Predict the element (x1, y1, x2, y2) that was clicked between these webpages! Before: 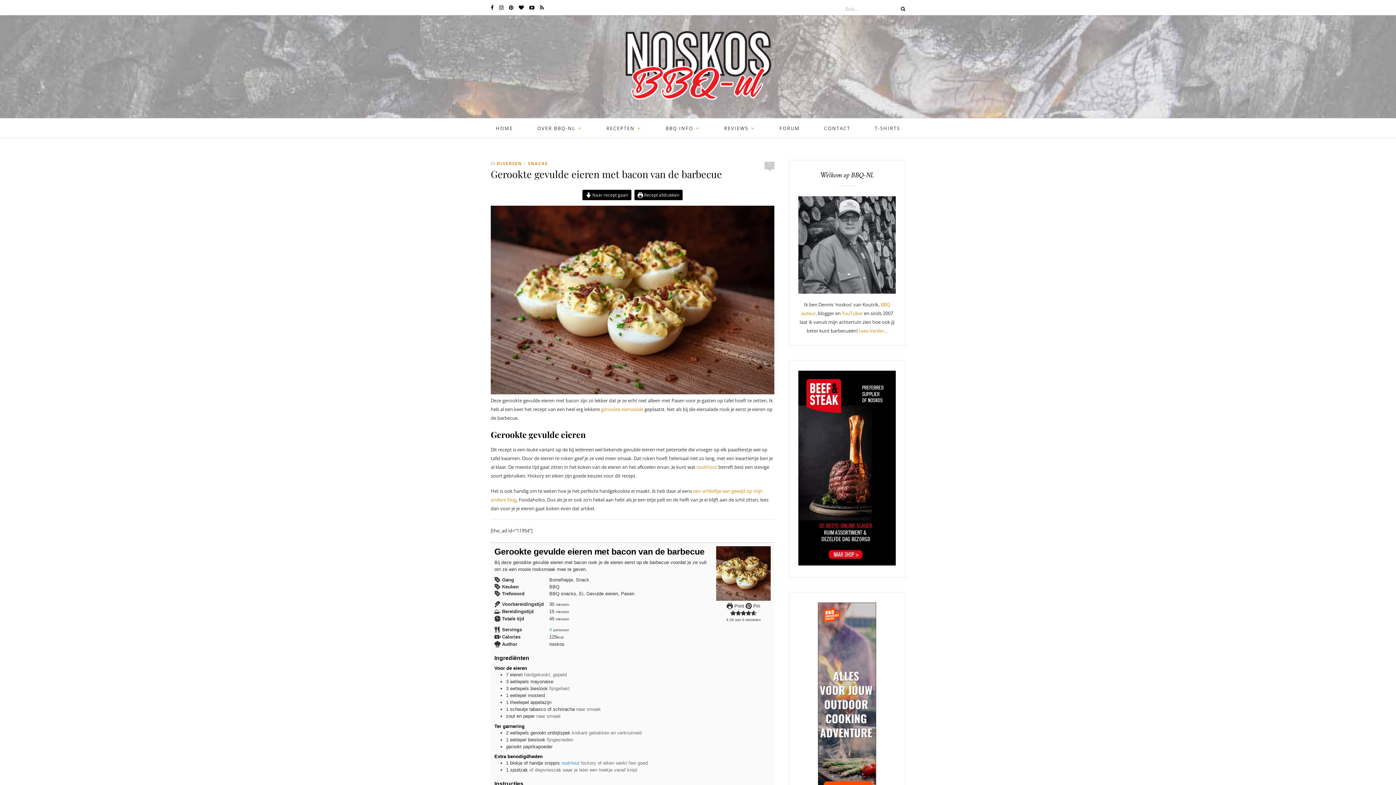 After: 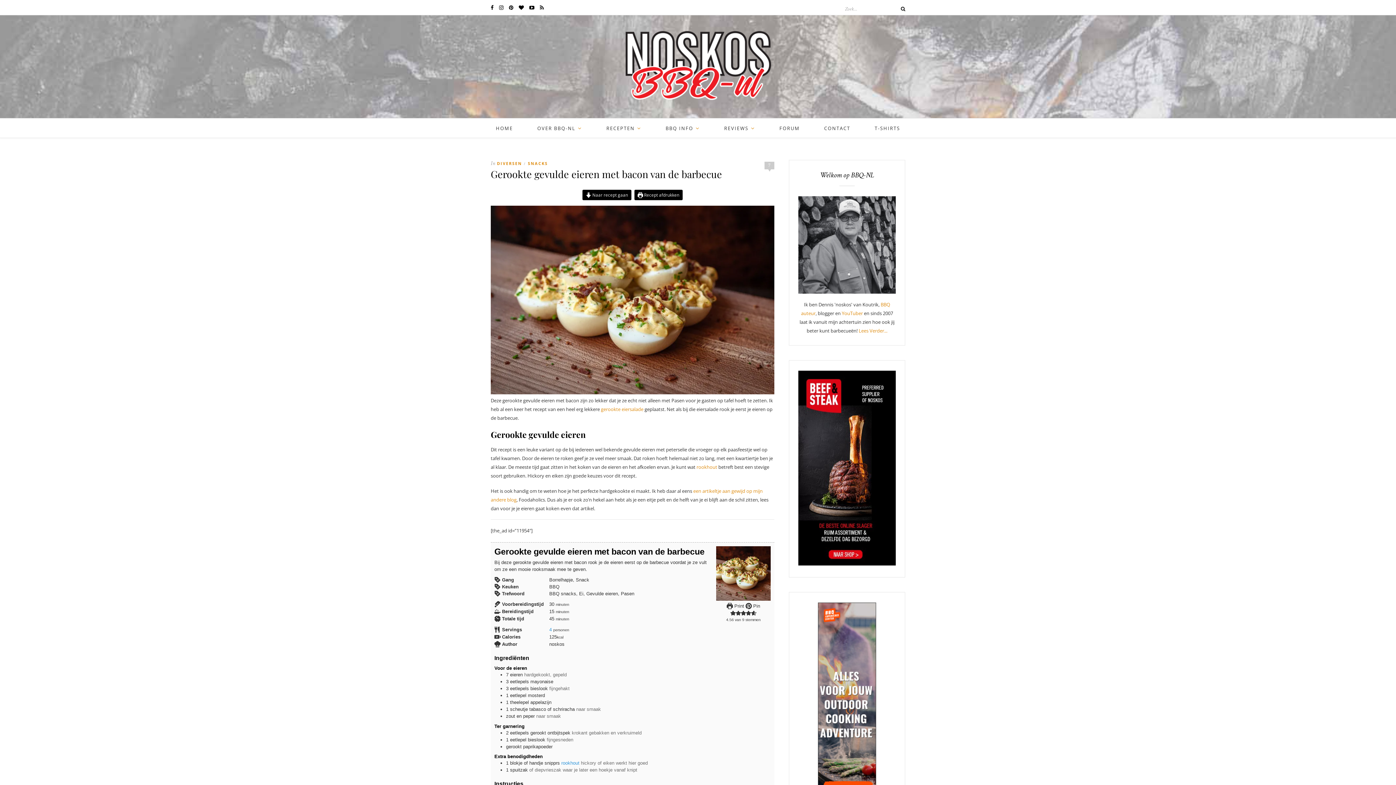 Action: bbox: (798, 560, 896, 567)